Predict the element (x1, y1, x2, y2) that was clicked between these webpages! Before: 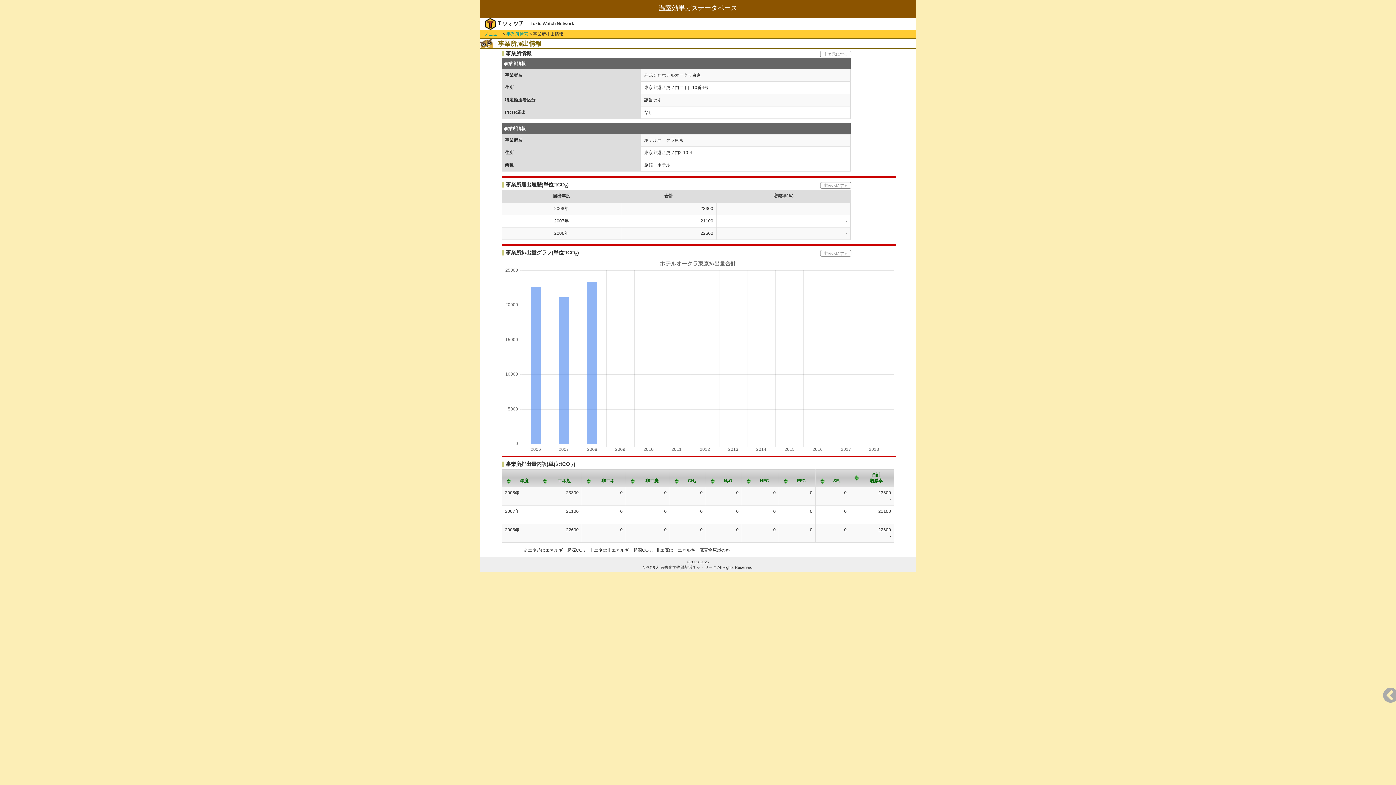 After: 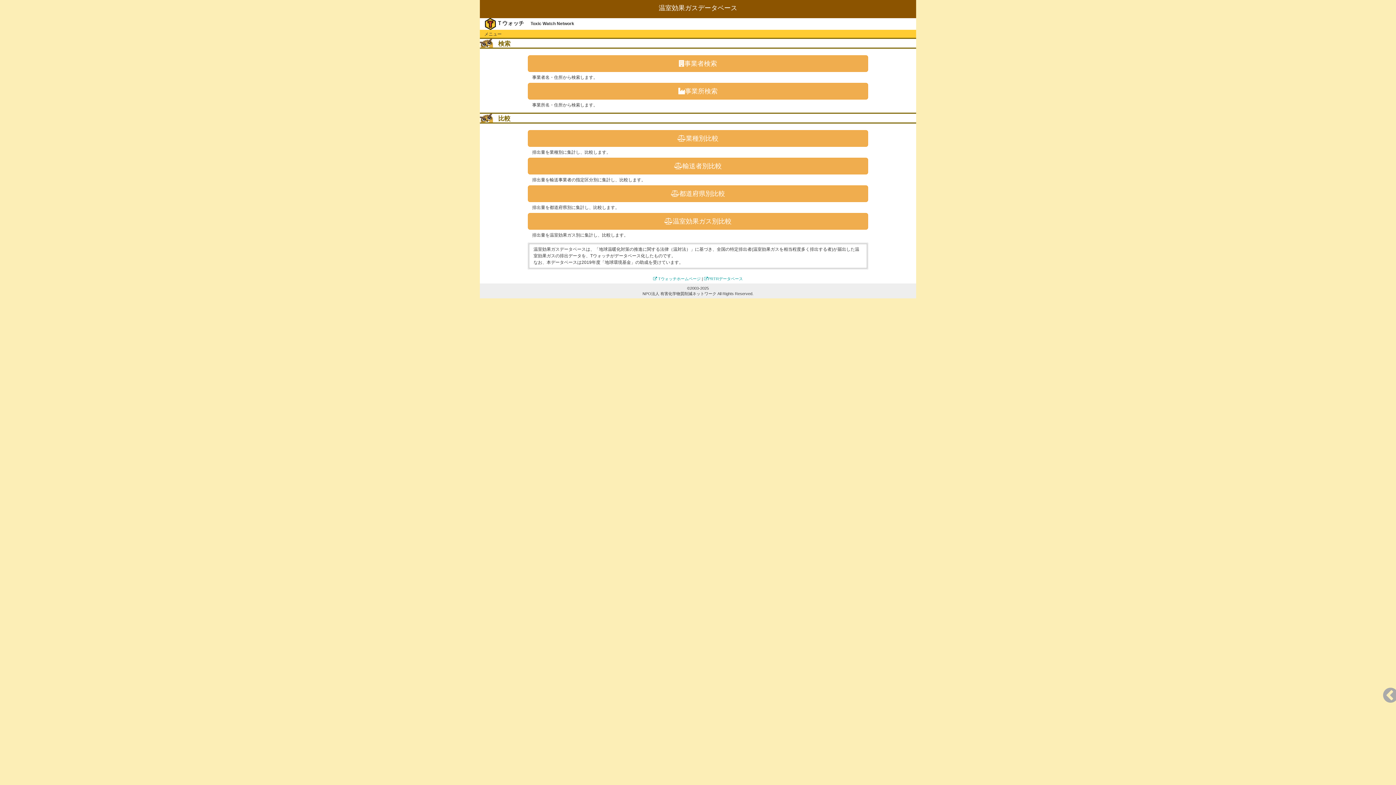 Action: label: メニュー bbox: (484, 31, 501, 36)